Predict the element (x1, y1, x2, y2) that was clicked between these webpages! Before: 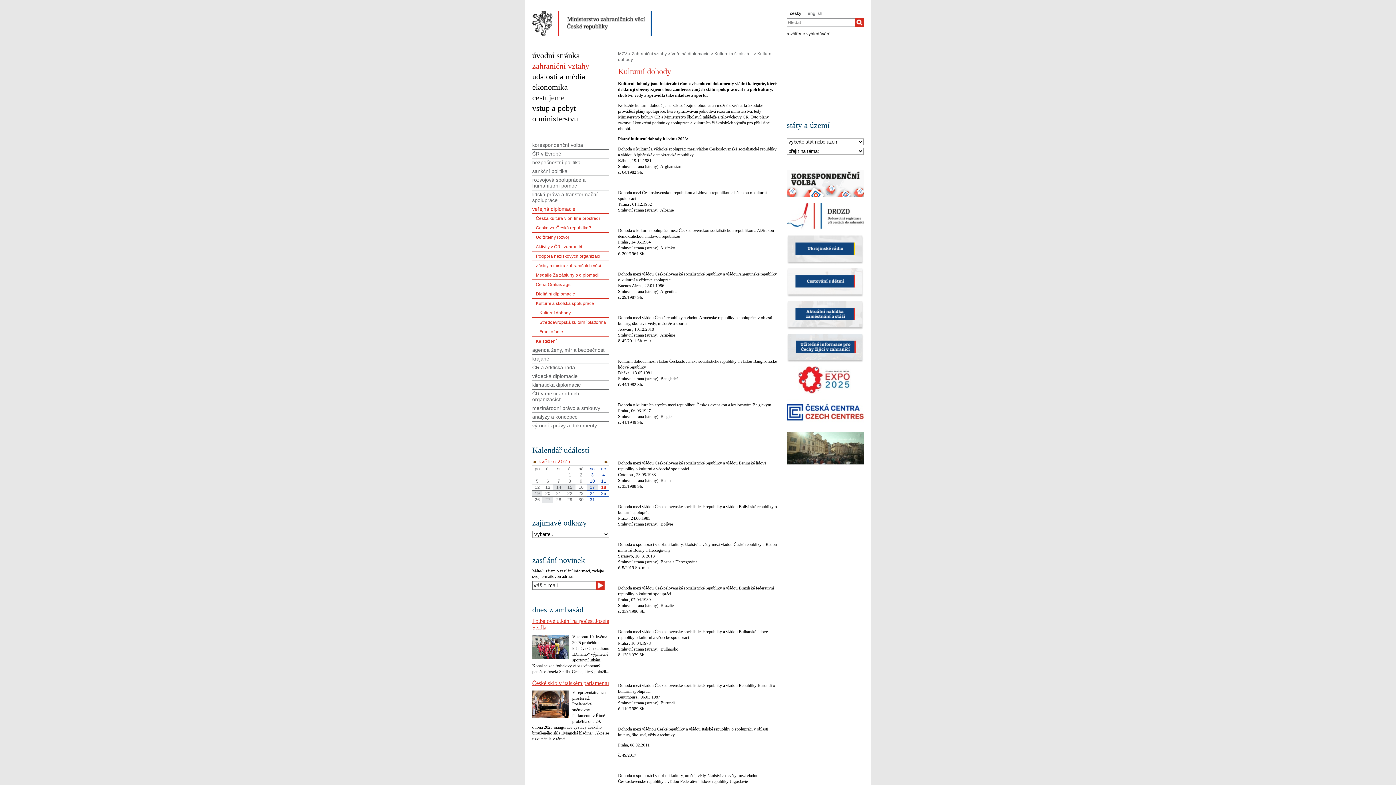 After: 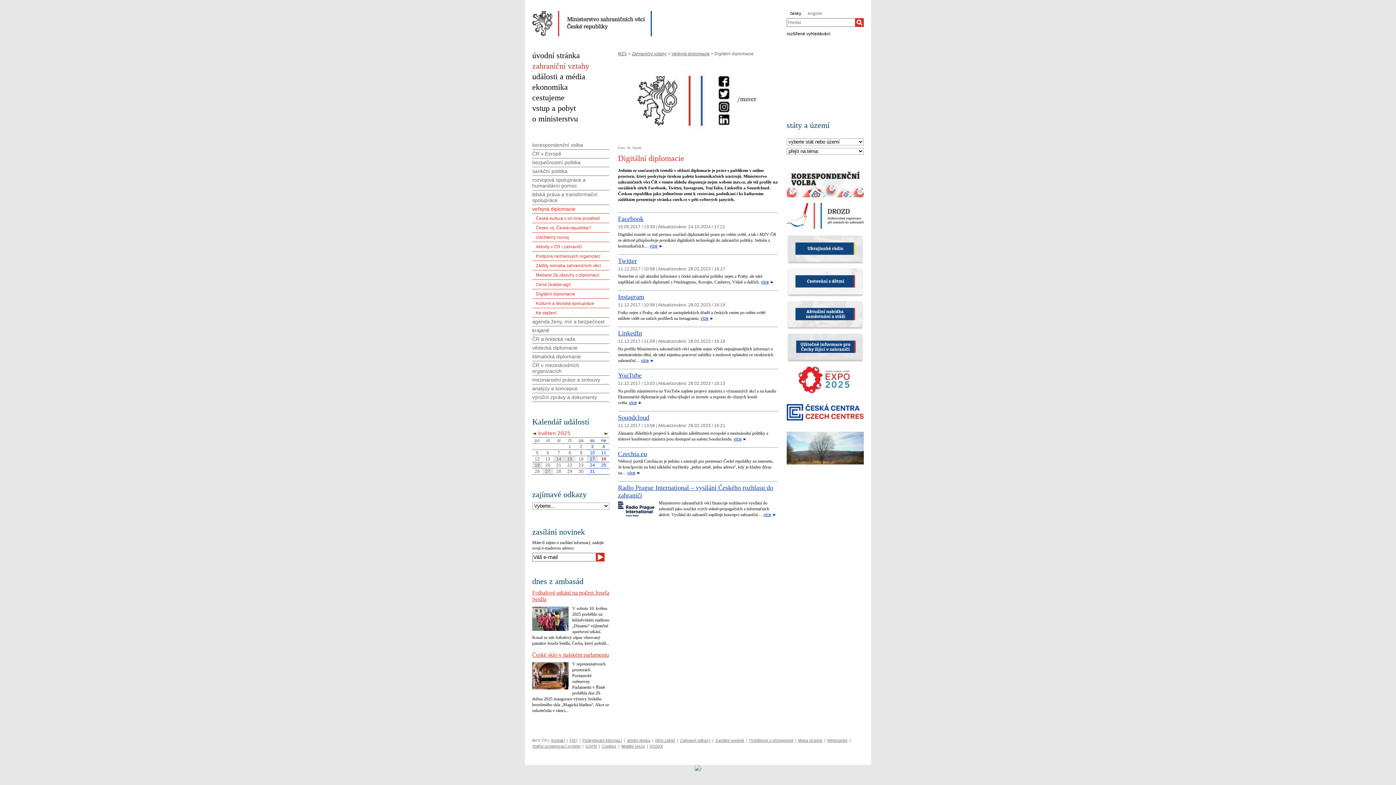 Action: bbox: (532, 289, 609, 298) label: Digitální diplomacie